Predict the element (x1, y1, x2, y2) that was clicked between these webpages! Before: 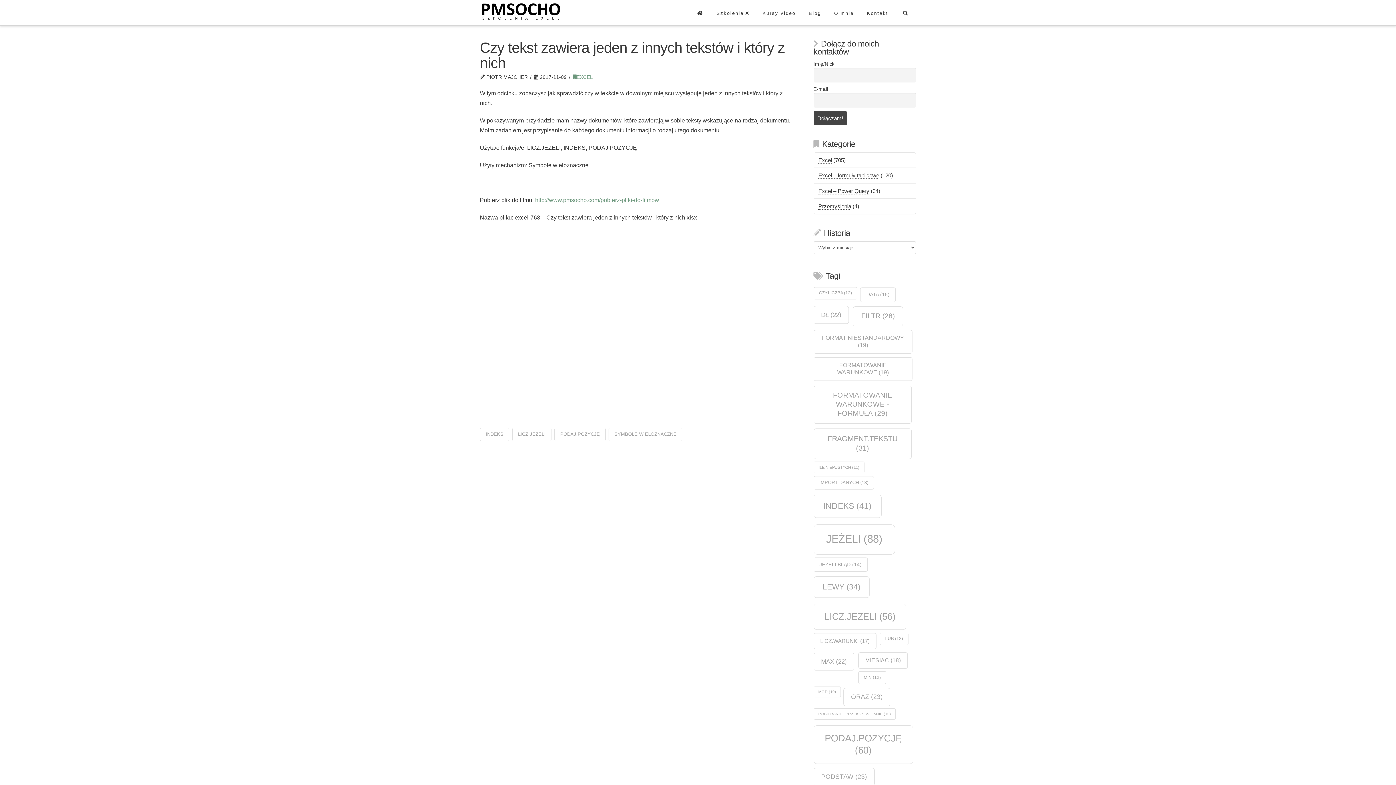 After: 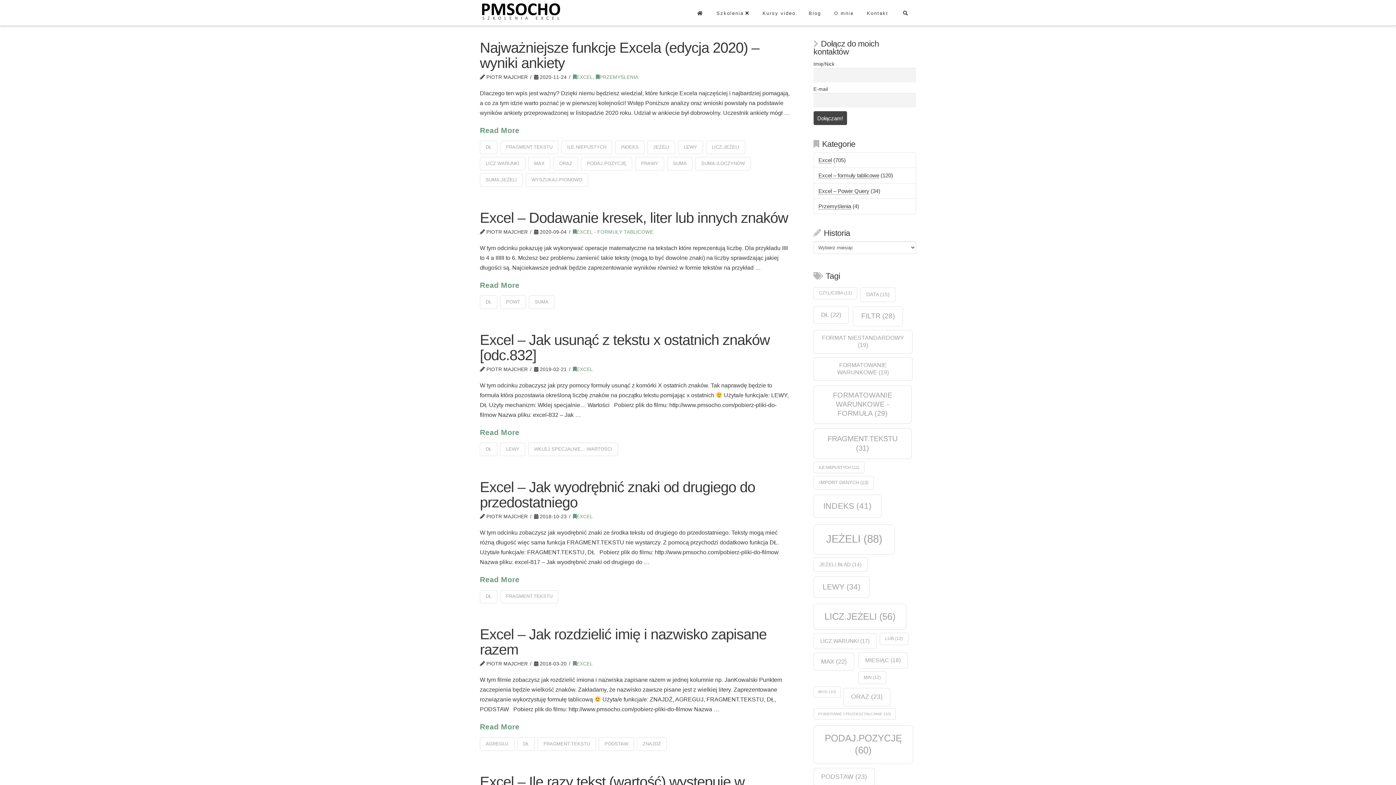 Action: bbox: (813, 306, 849, 323) label: DŁ (22 elementy)